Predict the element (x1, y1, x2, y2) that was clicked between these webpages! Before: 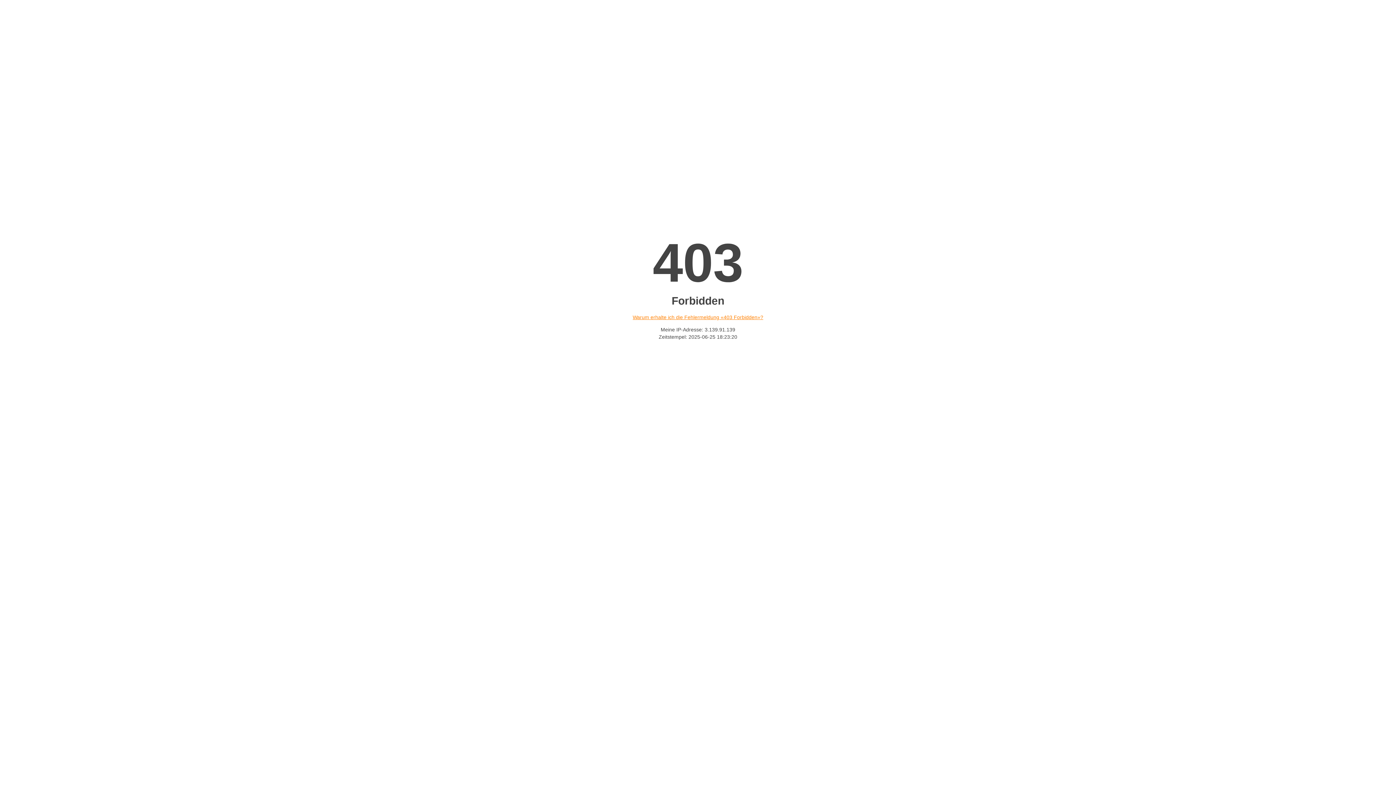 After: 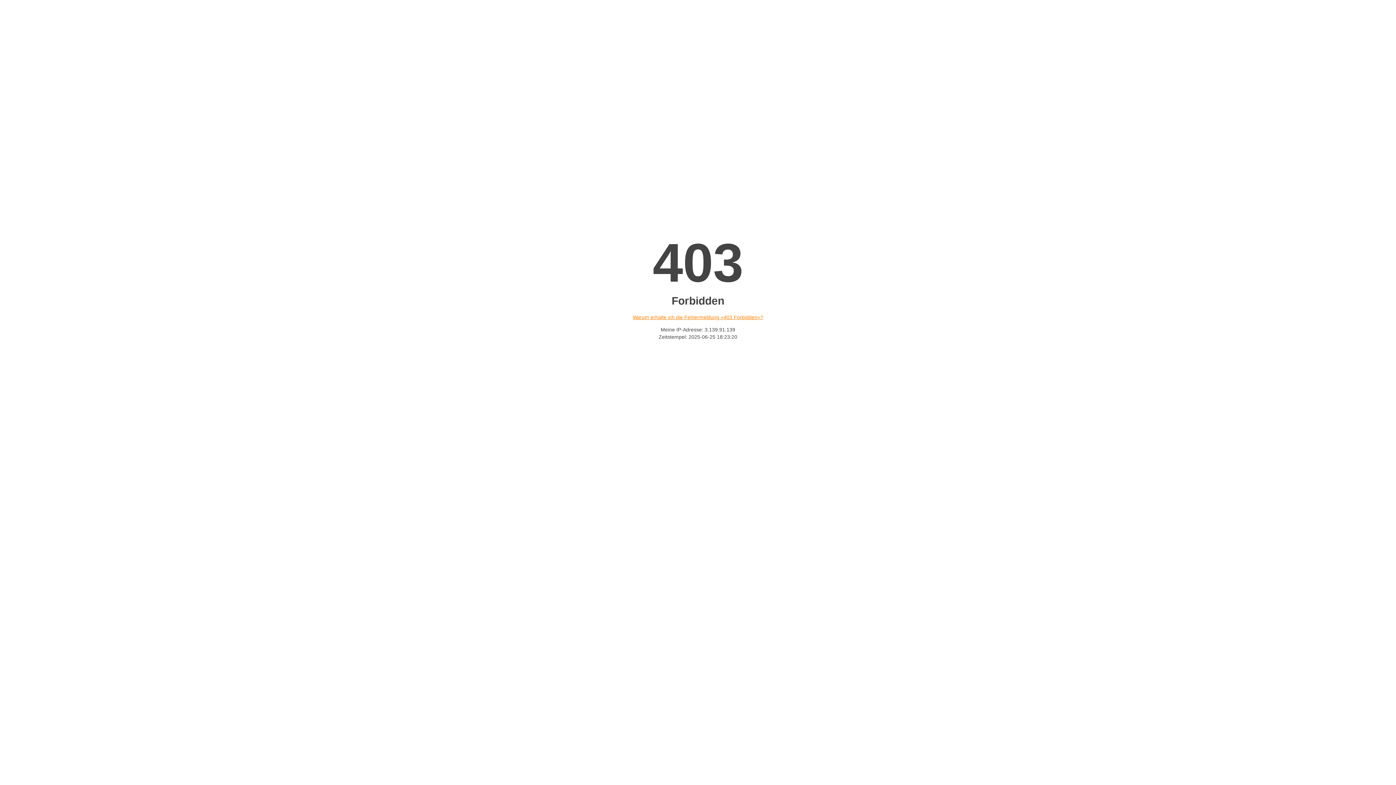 Action: bbox: (632, 314, 763, 320) label: Warum erhalte ich die Fehlermeldung «403 Forbidden»?